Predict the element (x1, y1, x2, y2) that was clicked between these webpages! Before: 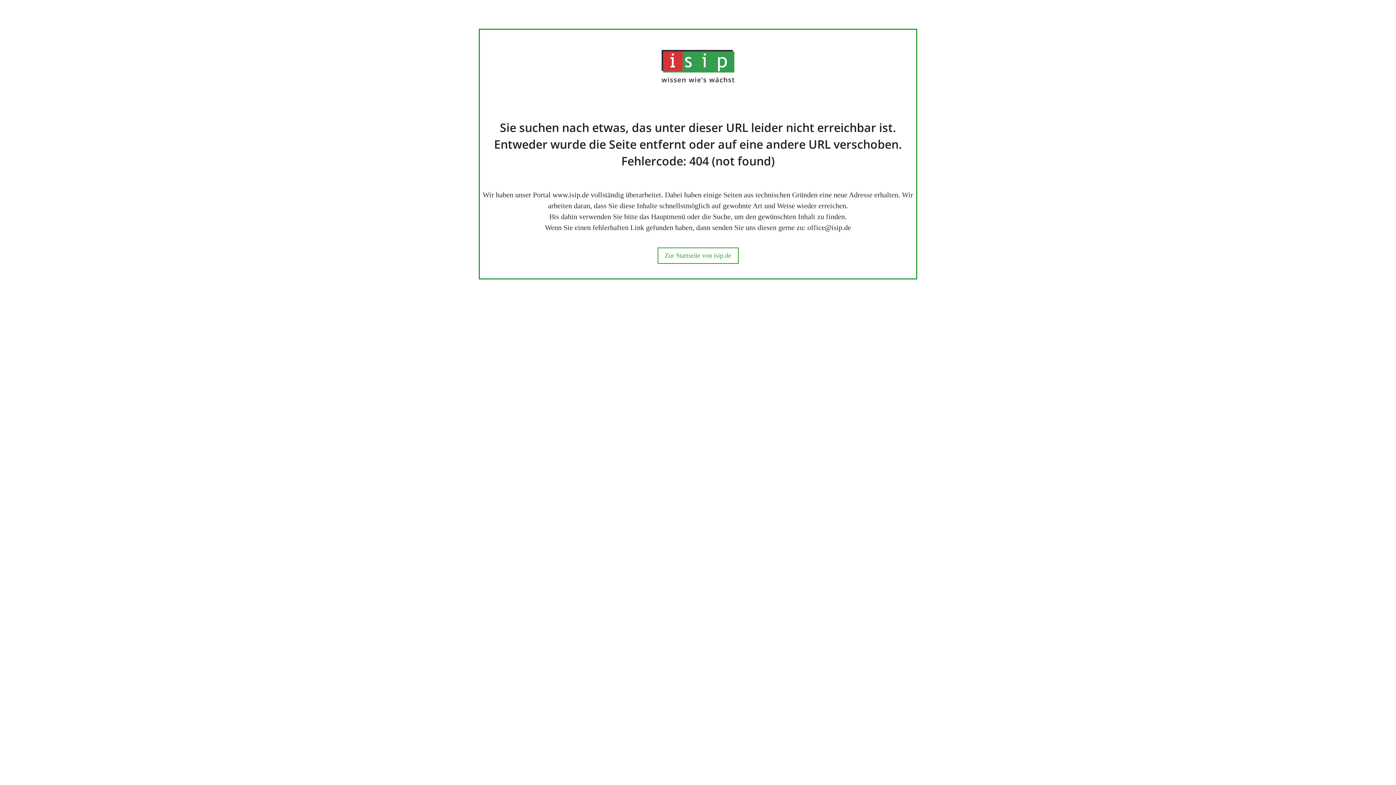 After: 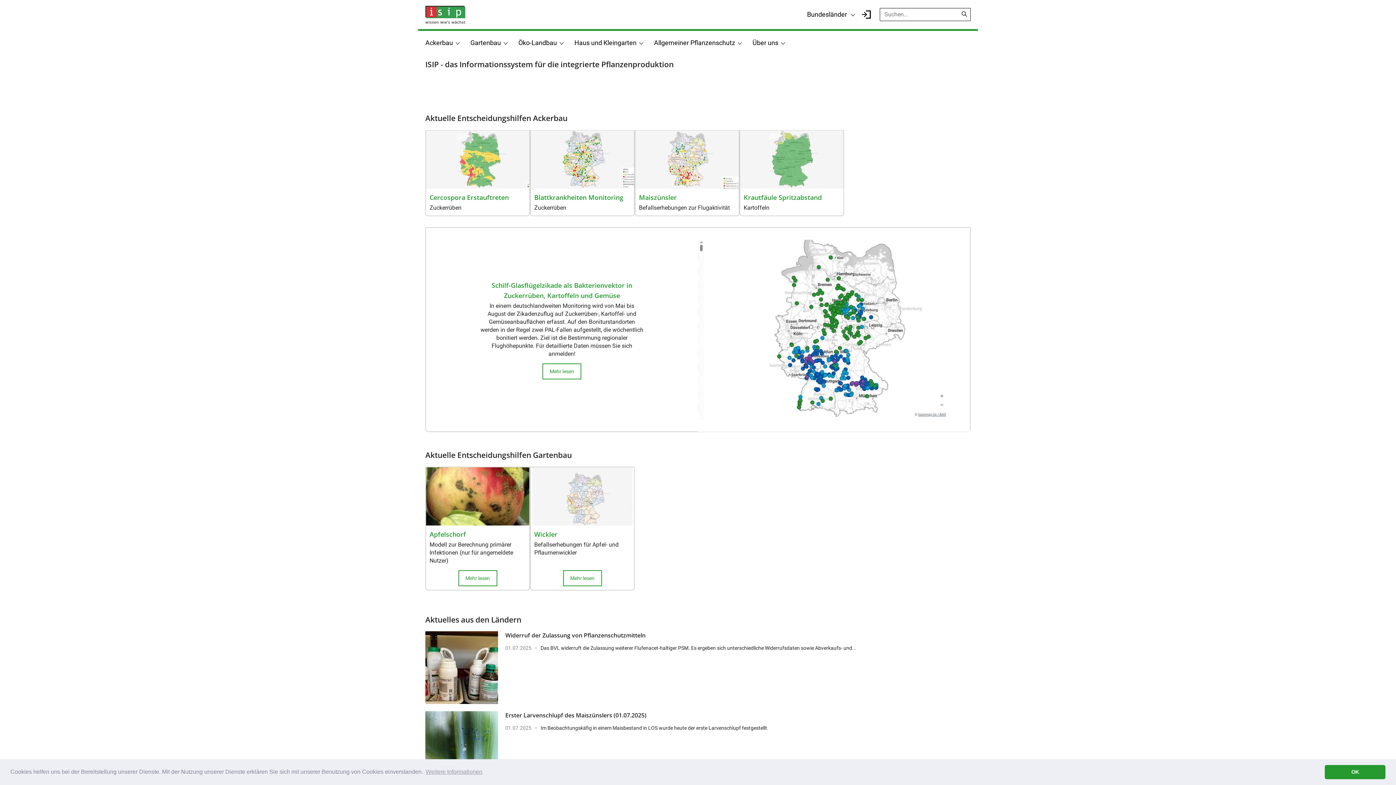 Action: label: Zur Startseite von isip.de bbox: (664, 252, 731, 259)